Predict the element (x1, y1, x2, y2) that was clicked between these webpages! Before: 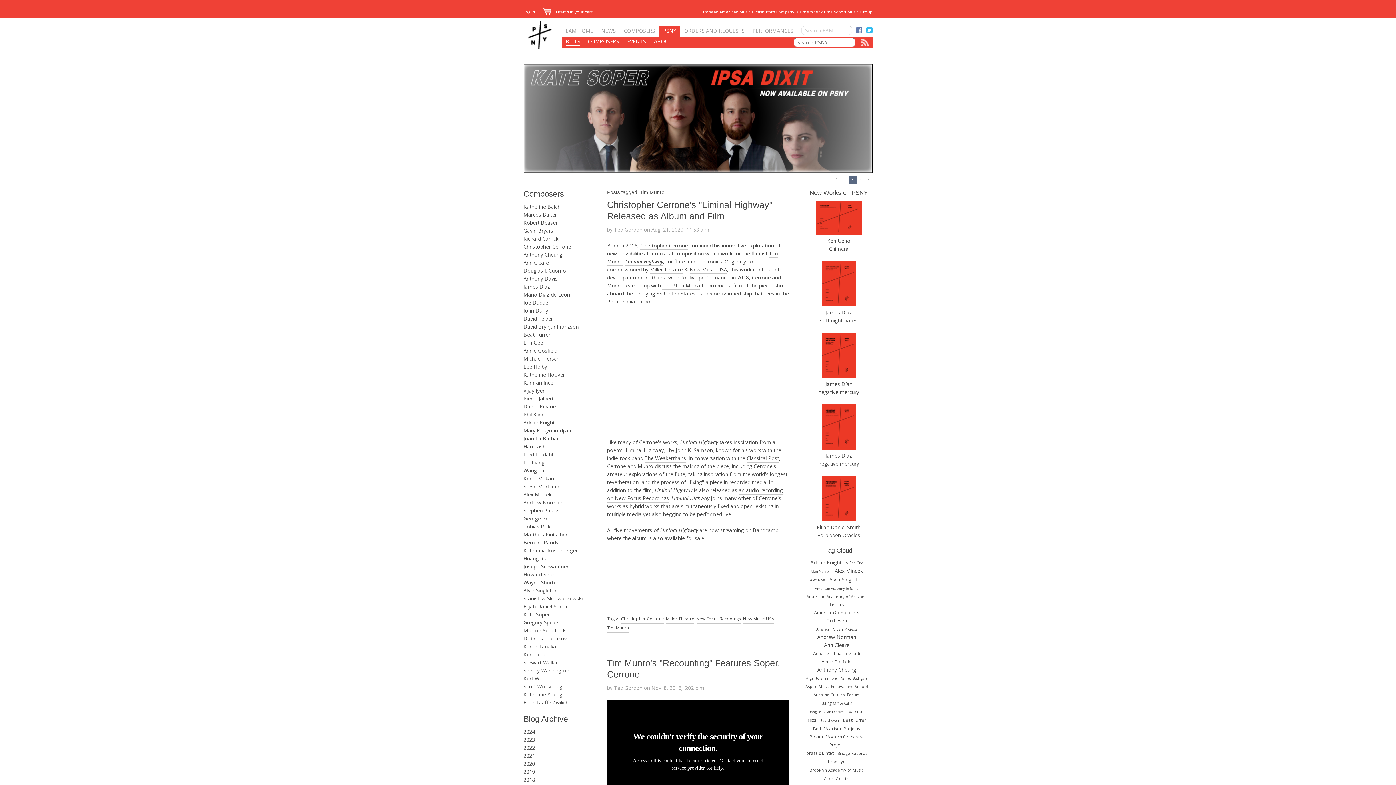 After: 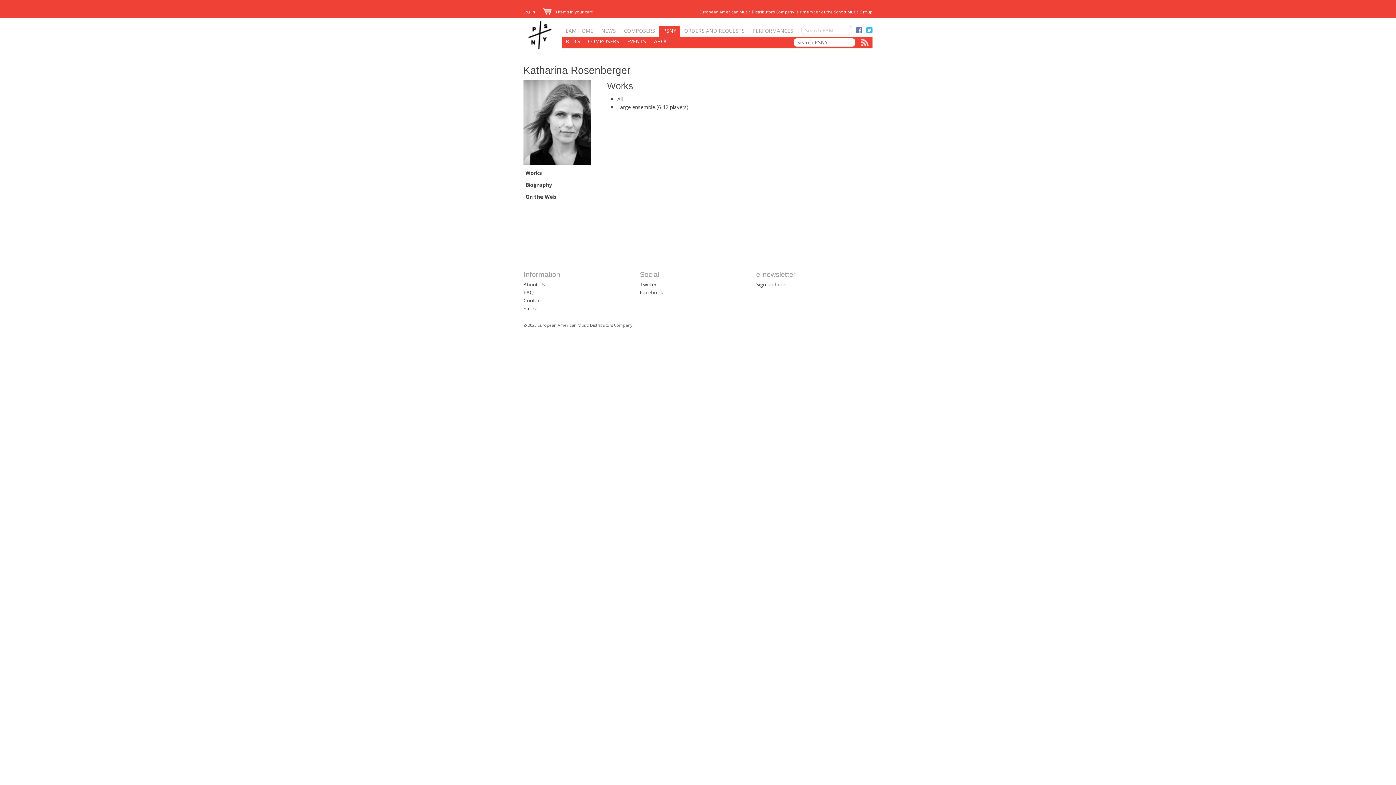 Action: bbox: (523, 547, 577, 554) label: Katharina Rosenberger